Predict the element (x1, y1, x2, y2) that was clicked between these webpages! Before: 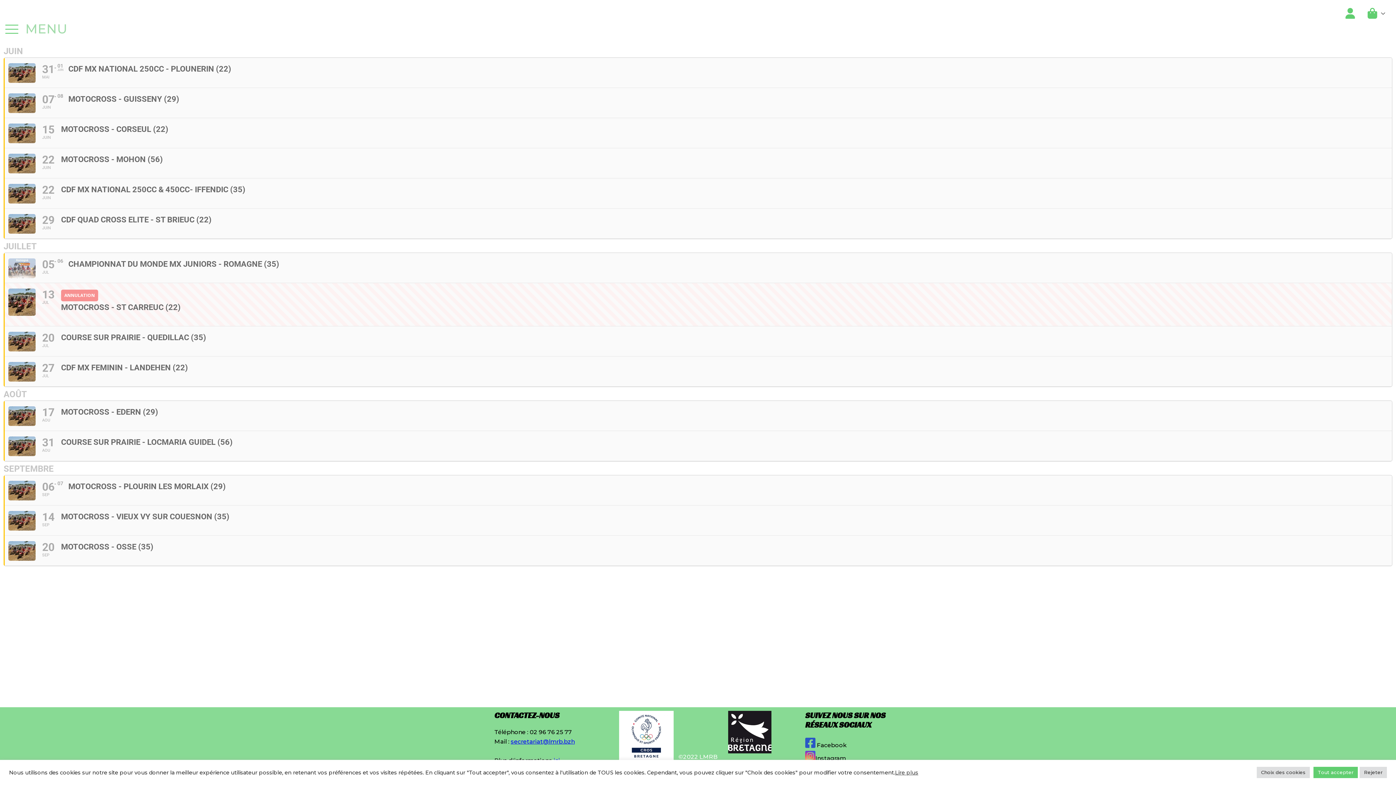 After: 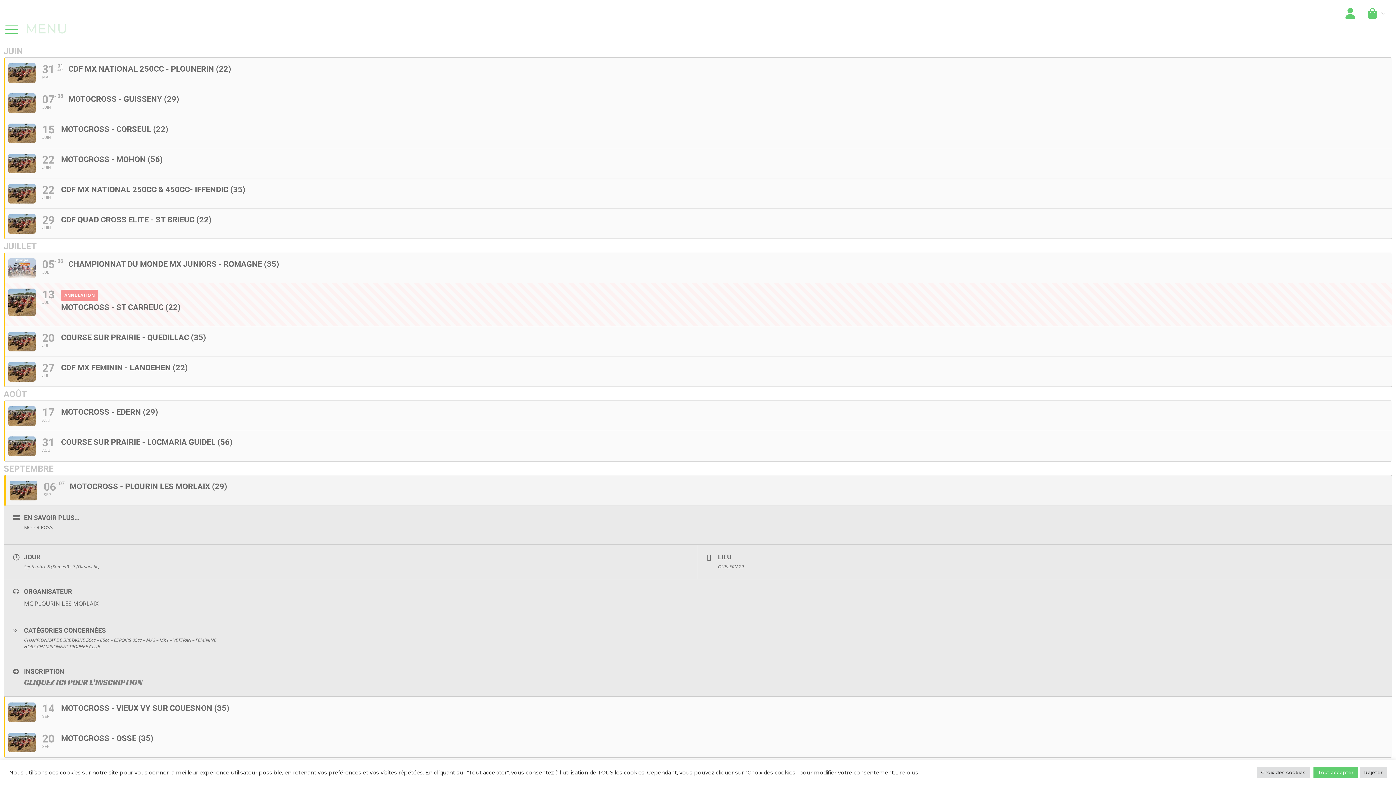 Action: label: 06
SEP
07
MOTOCROSS - PLOURIN LES MORLAIX (29) bbox: (3, 475, 1392, 505)